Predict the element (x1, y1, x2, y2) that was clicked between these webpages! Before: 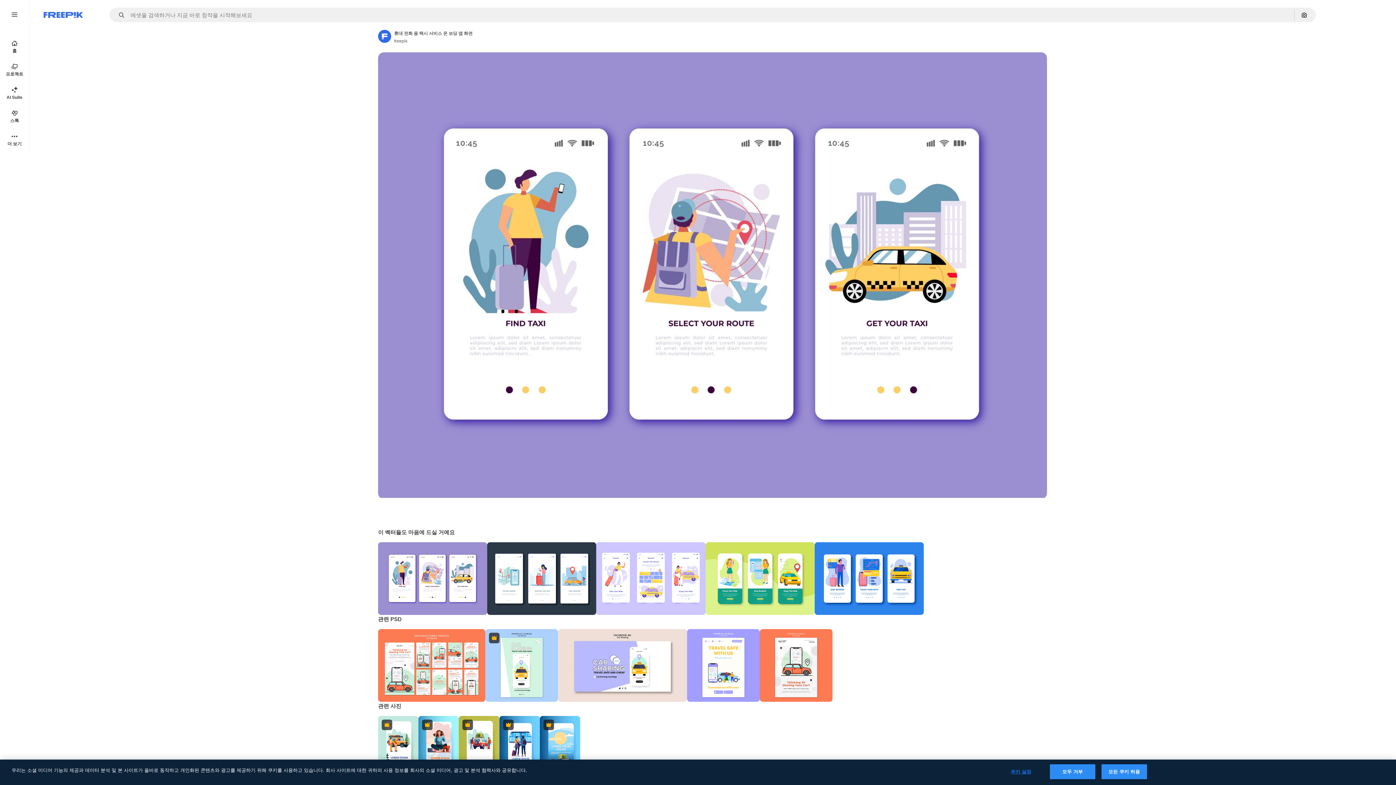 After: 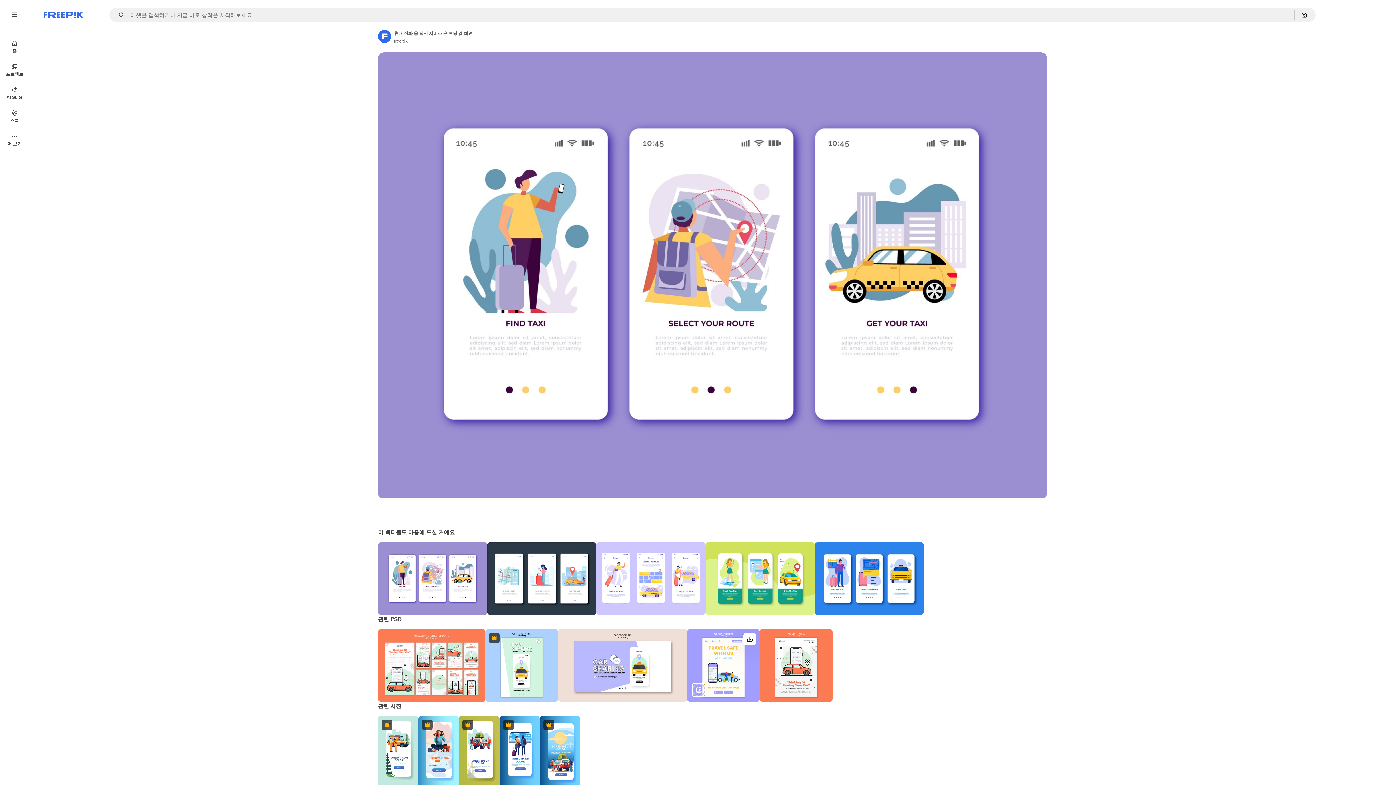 Action: label: 유사한 자료 보기 bbox: (692, 684, 705, 696)